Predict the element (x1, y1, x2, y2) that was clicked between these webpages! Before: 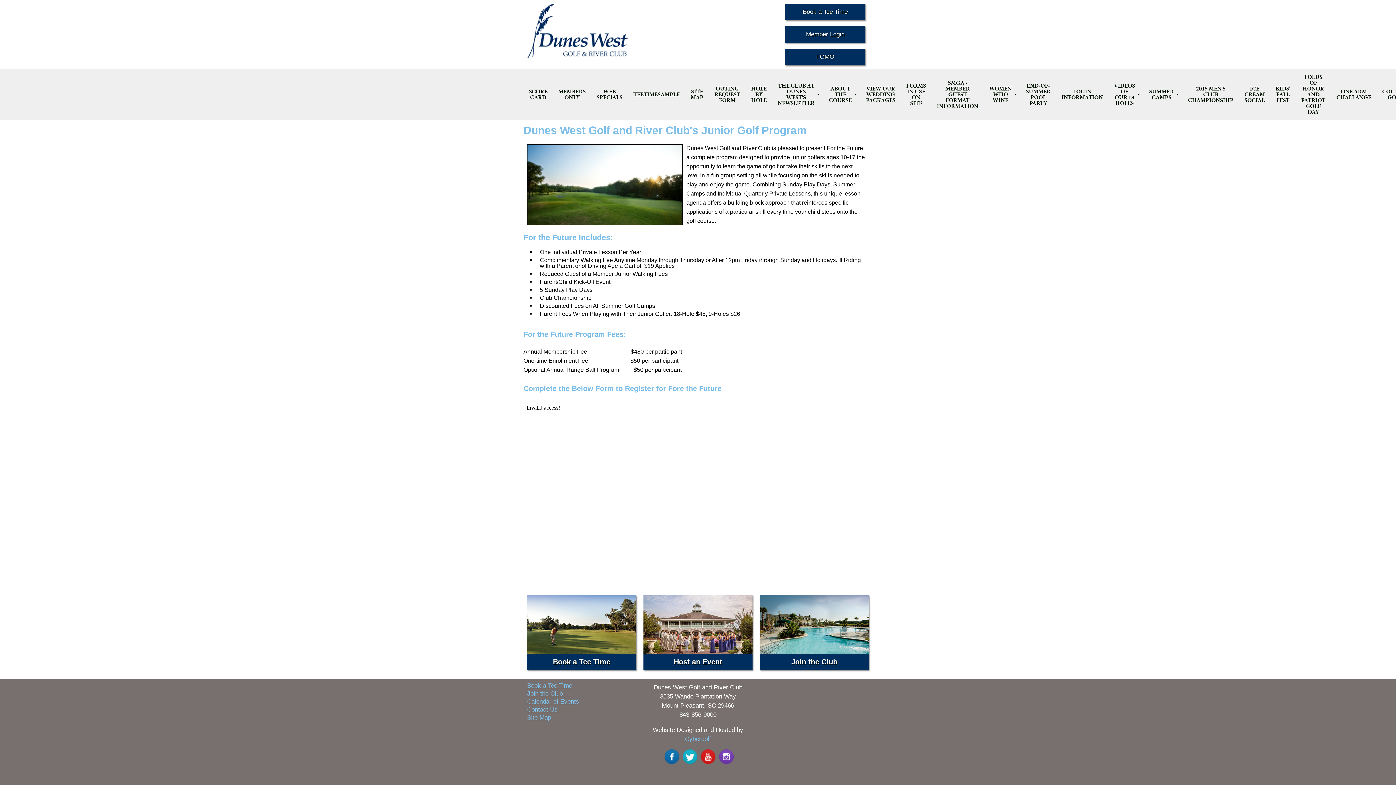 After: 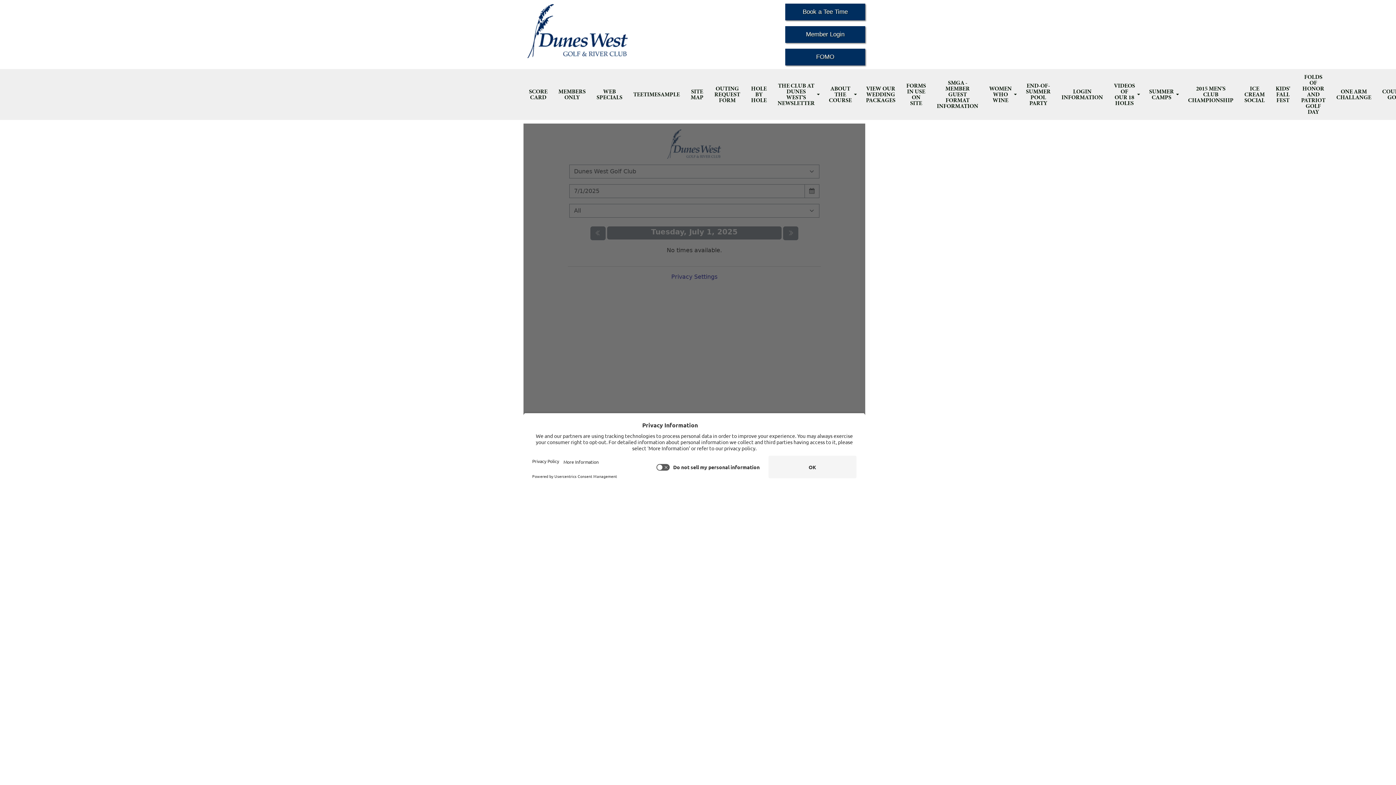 Action: bbox: (628, 86, 685, 102) label: TEETIMESAMPLE